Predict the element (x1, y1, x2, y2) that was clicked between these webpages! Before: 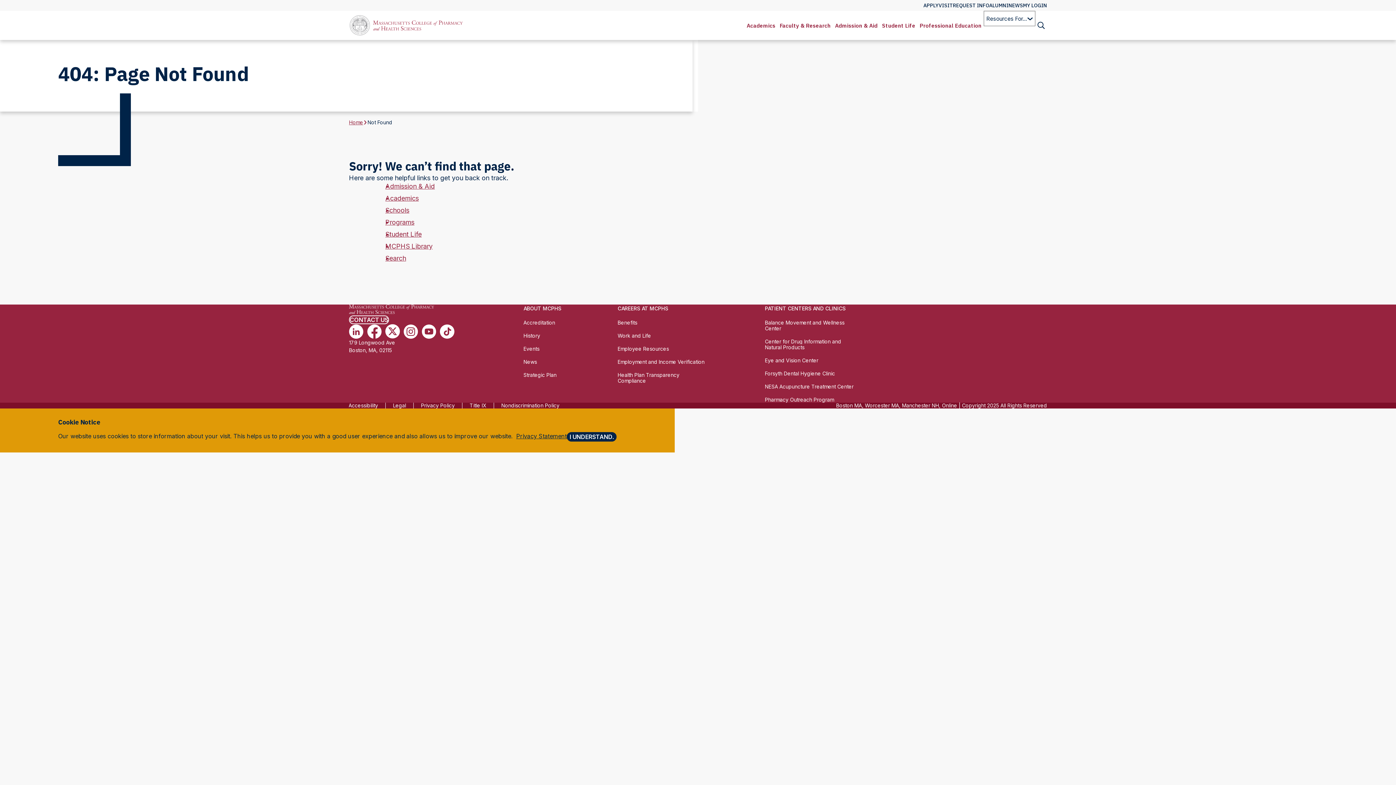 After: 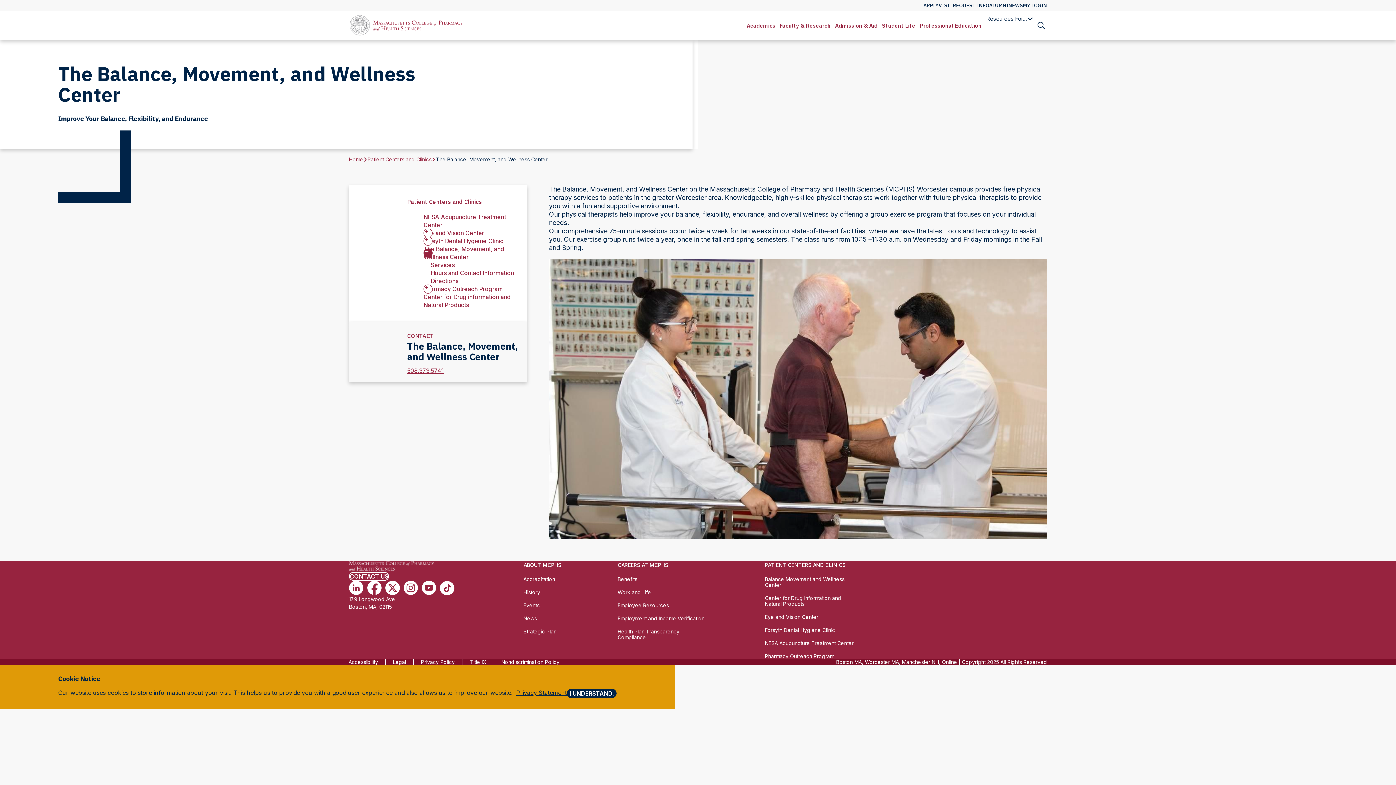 Action: bbox: (765, 319, 844, 331) label: Balance Movement and Wellness Center